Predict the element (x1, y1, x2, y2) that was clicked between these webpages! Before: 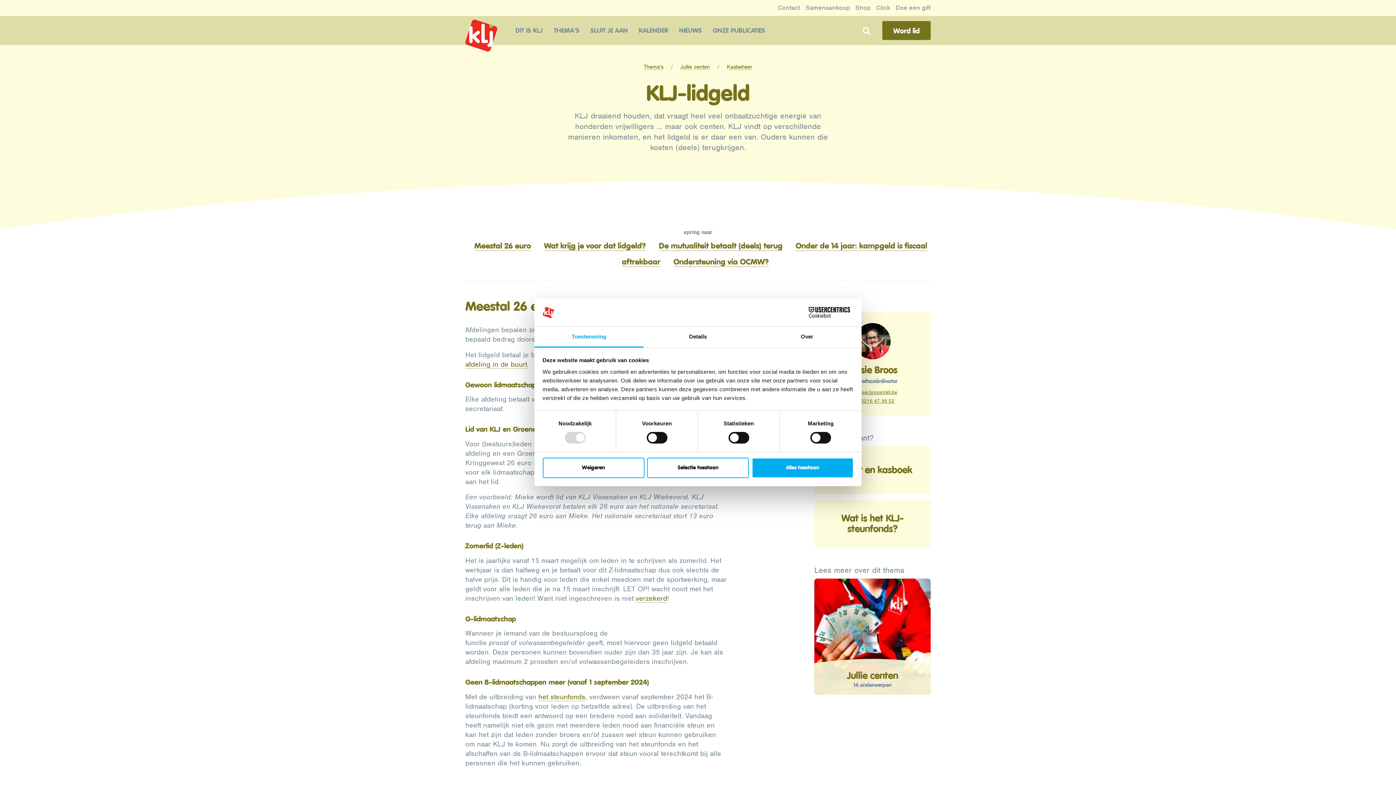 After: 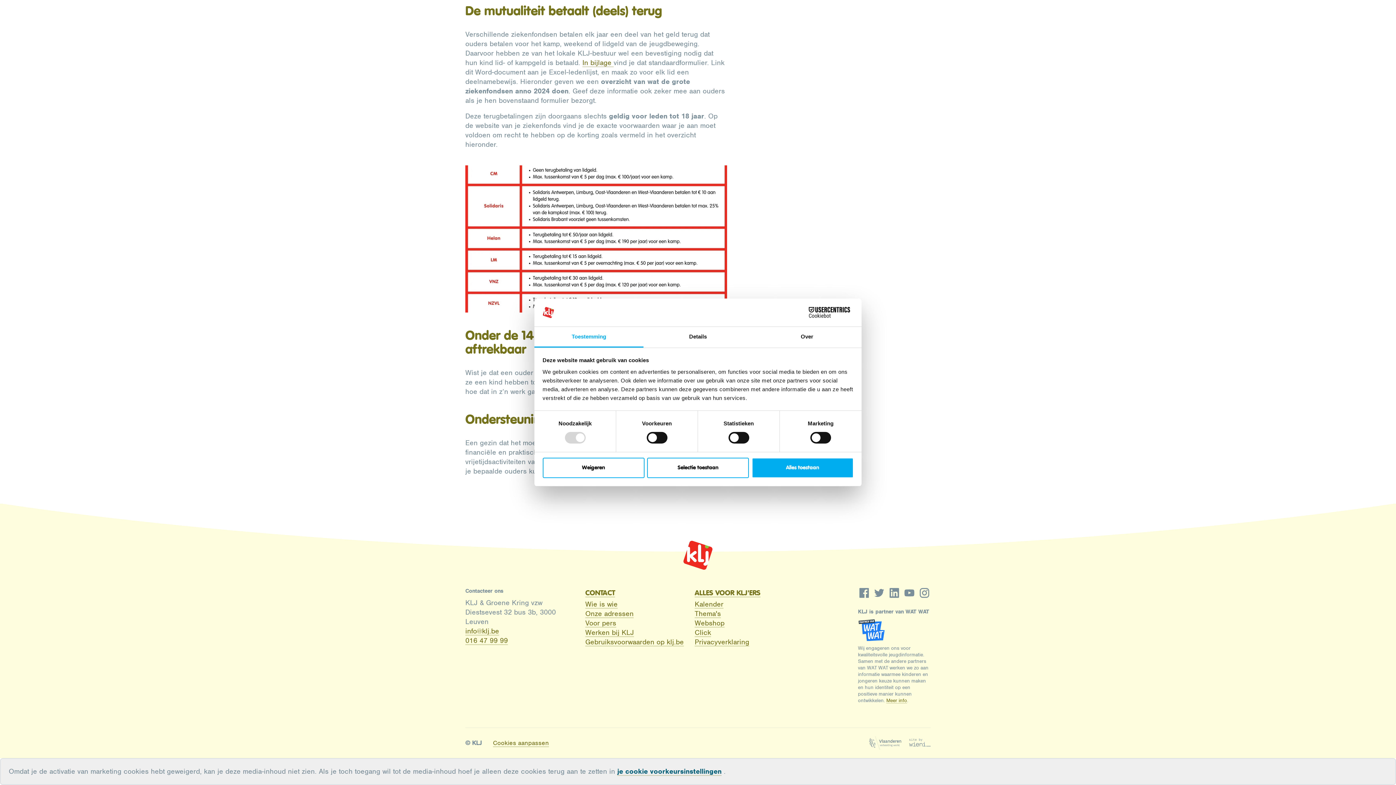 Action: bbox: (673, 256, 768, 267) label: Ondersteuning via OCMW?